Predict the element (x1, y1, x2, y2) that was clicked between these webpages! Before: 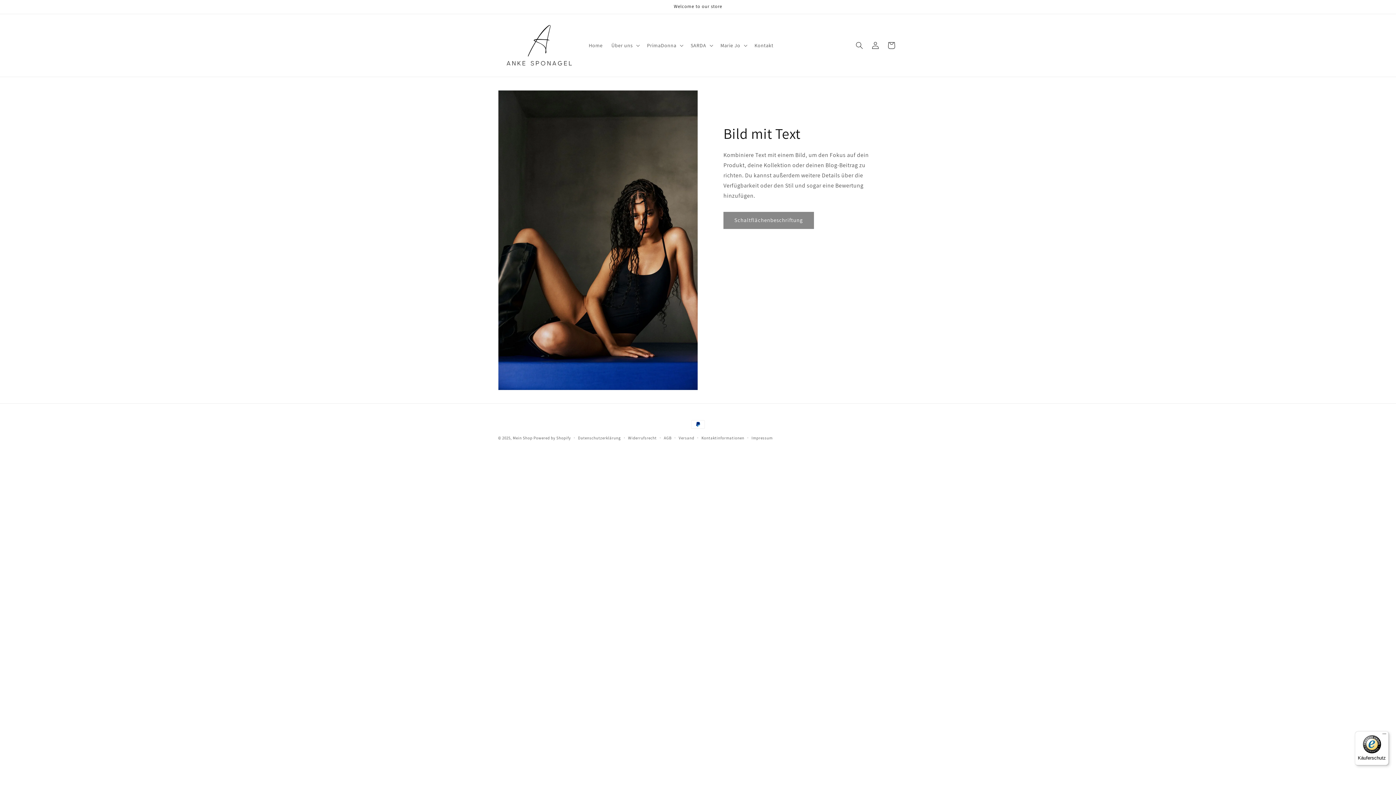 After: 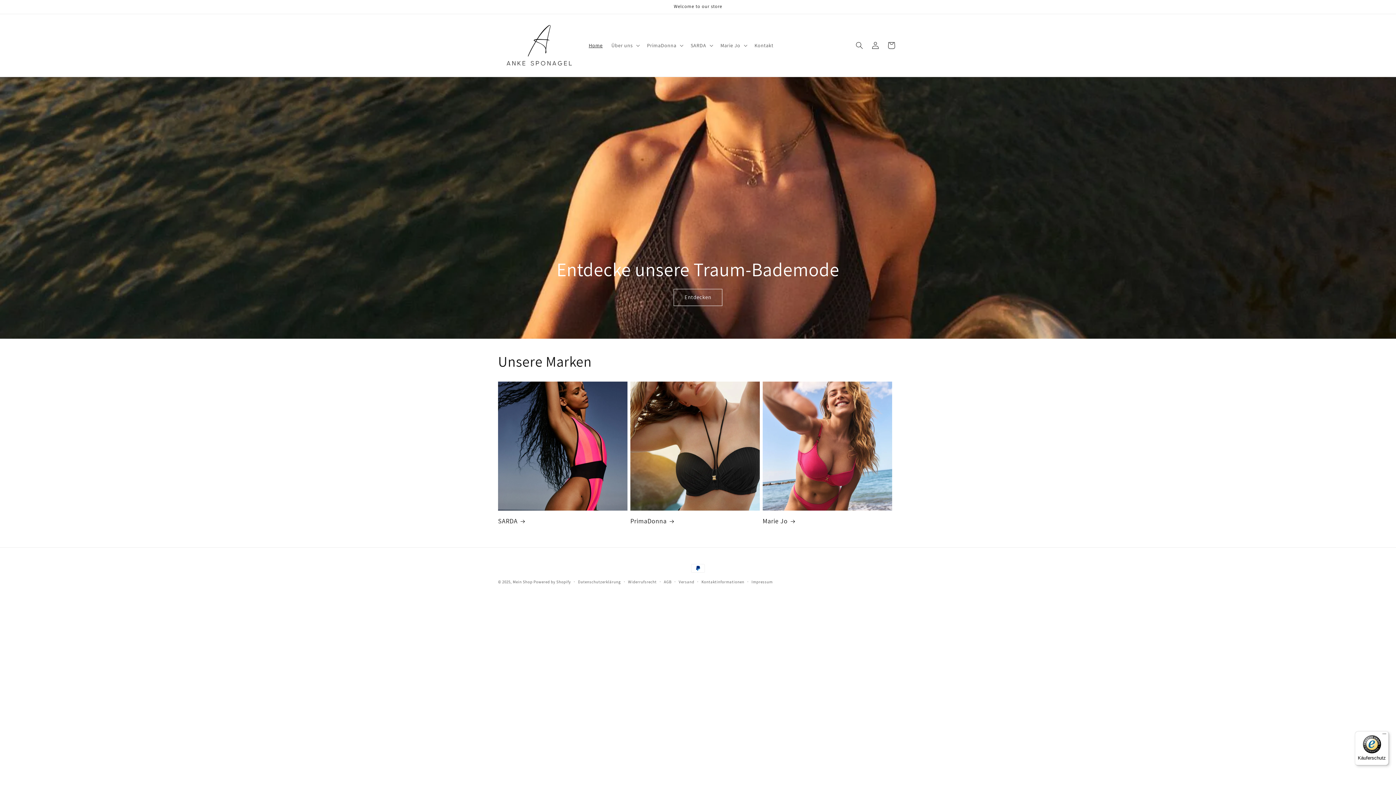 Action: label: Home bbox: (584, 37, 607, 53)